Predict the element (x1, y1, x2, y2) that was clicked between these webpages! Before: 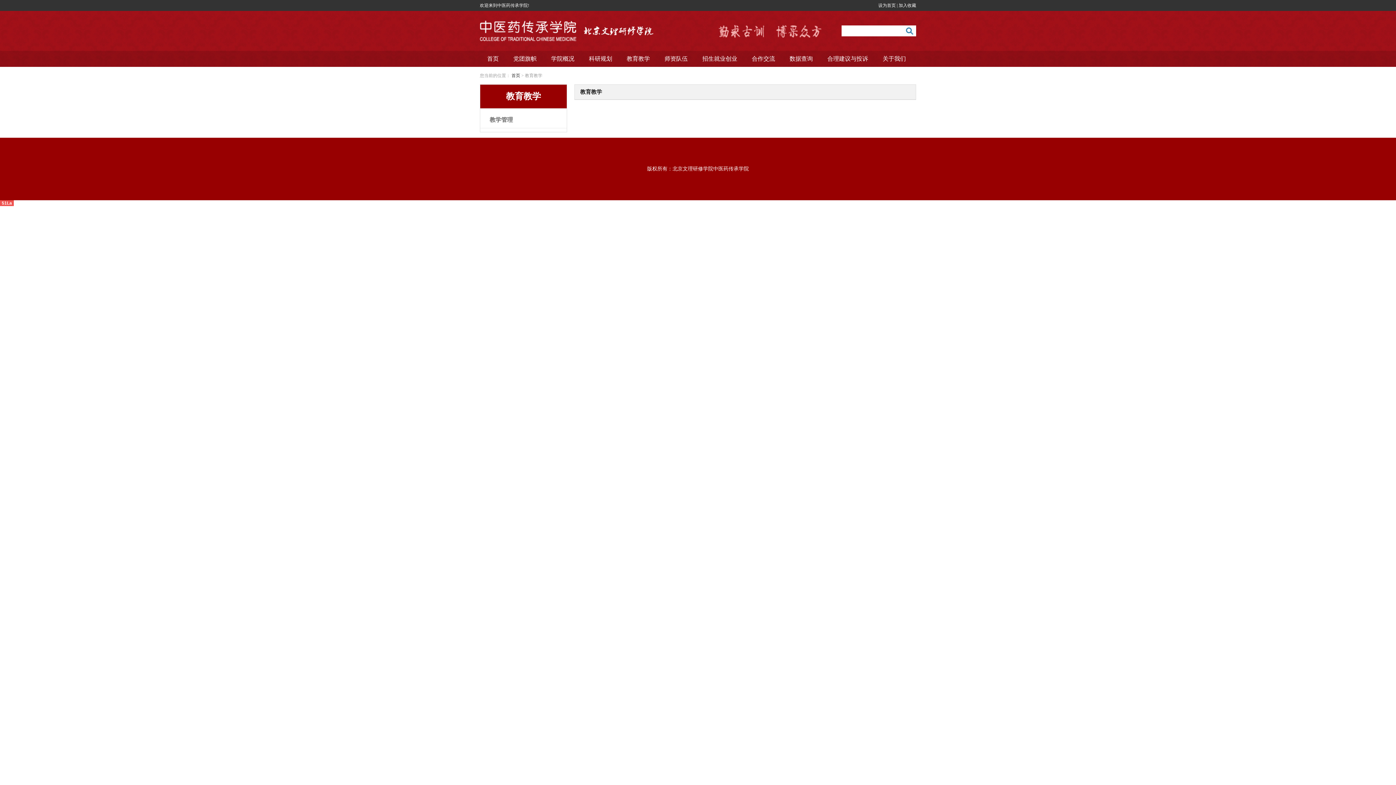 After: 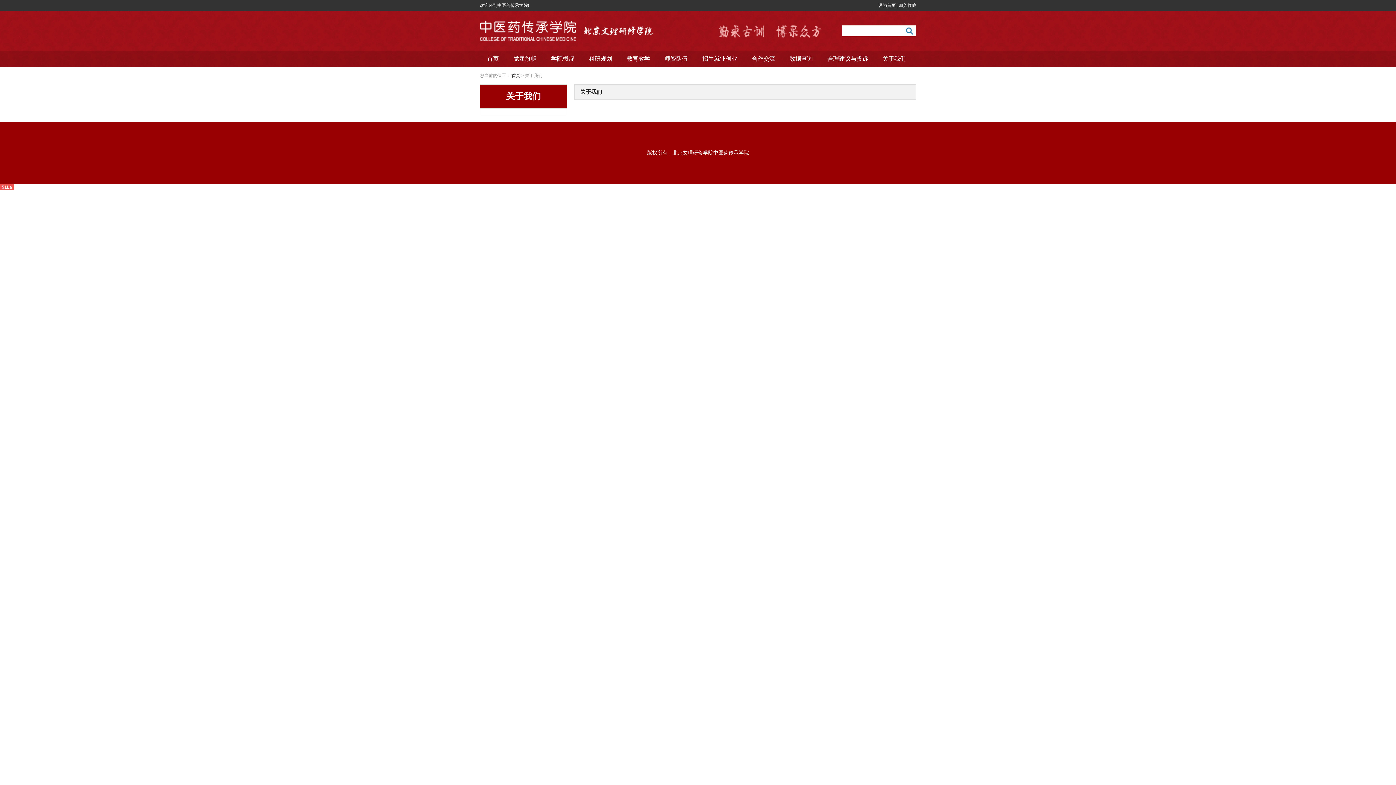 Action: label: 关于我们 bbox: (875, 50, 913, 66)